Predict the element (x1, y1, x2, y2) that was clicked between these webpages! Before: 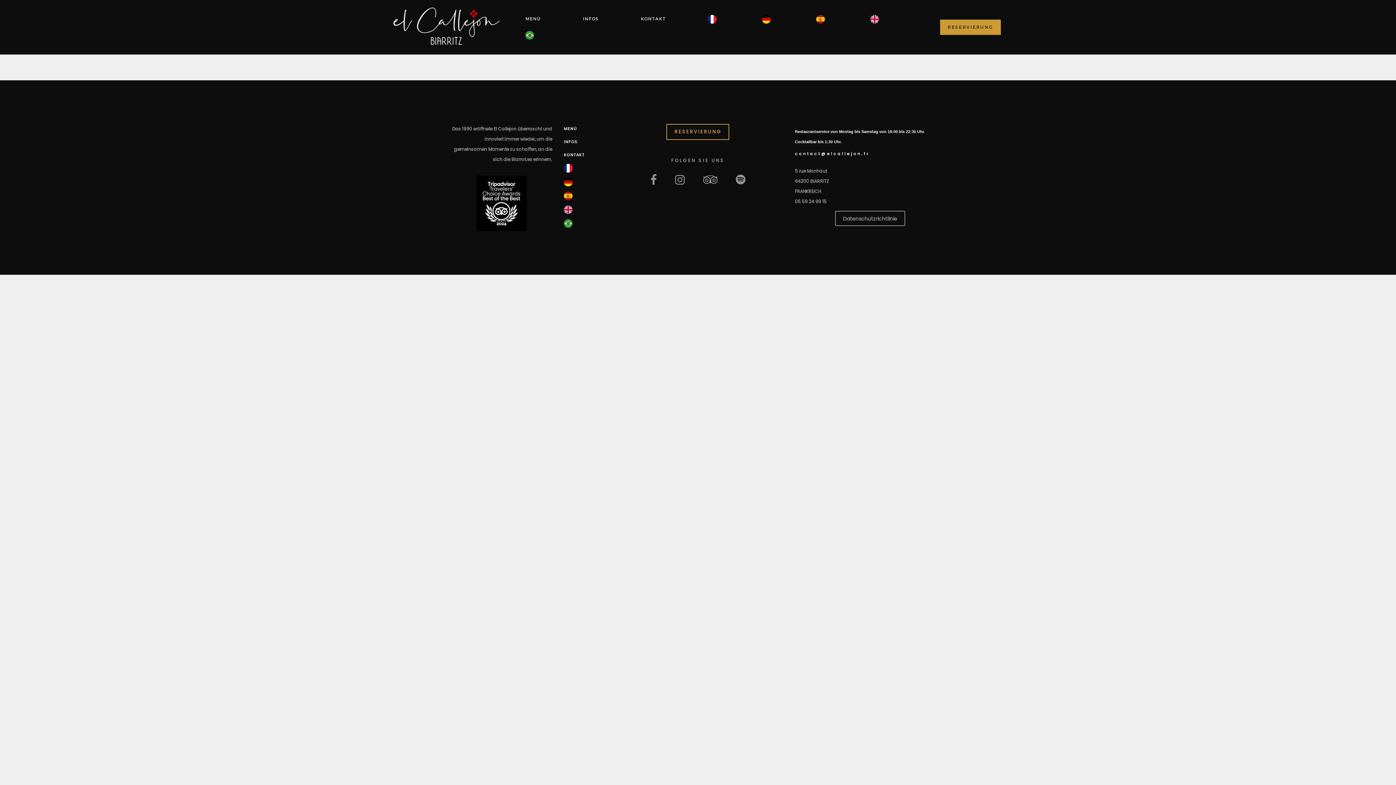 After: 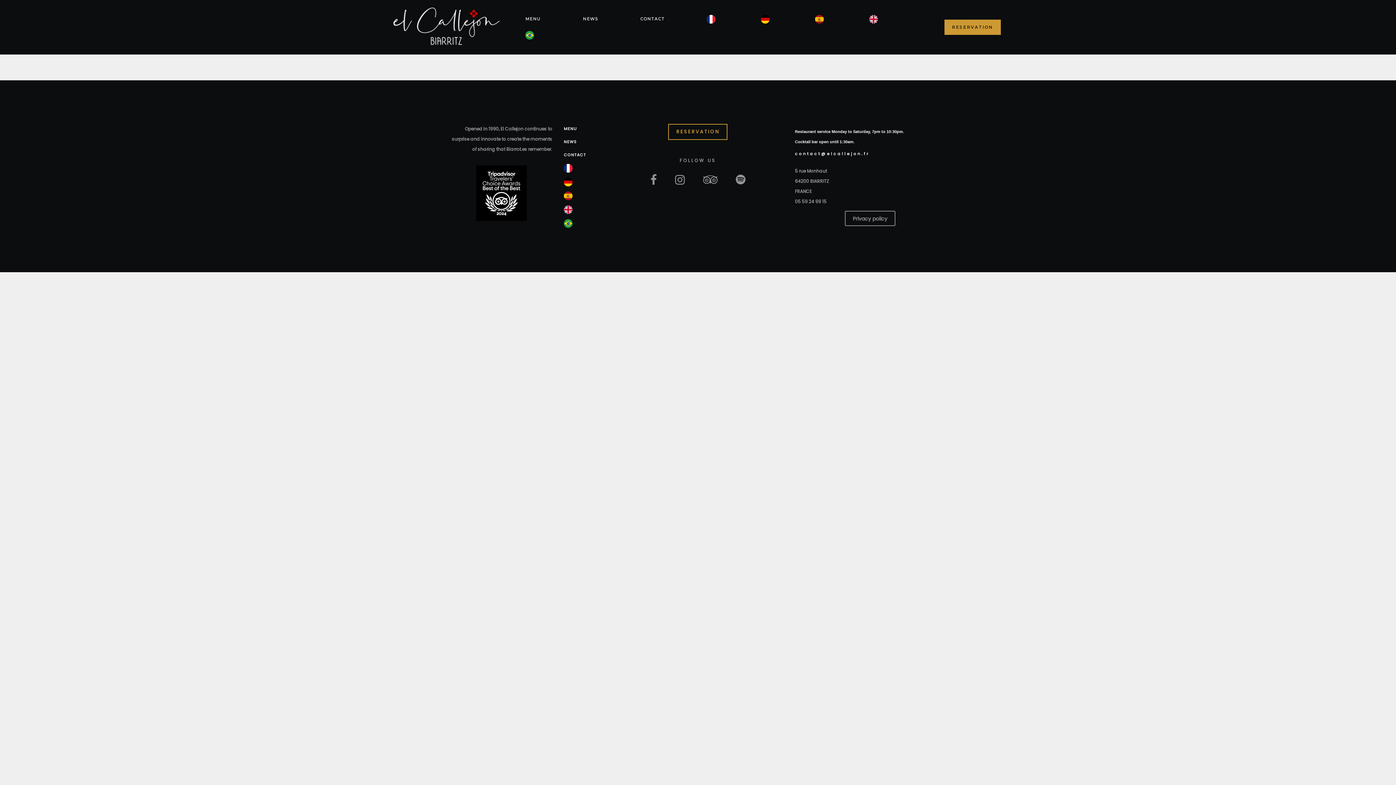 Action: bbox: (849, 11, 903, 27)